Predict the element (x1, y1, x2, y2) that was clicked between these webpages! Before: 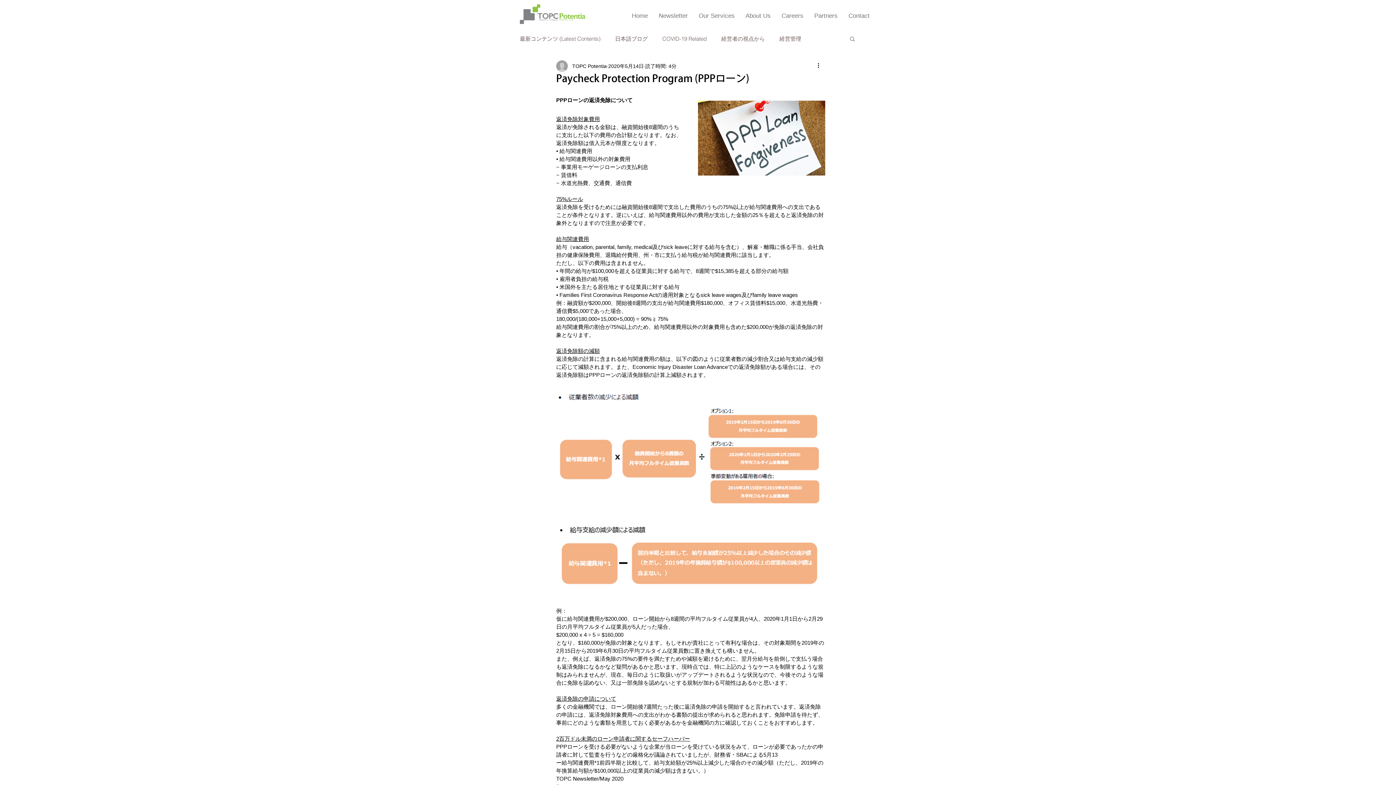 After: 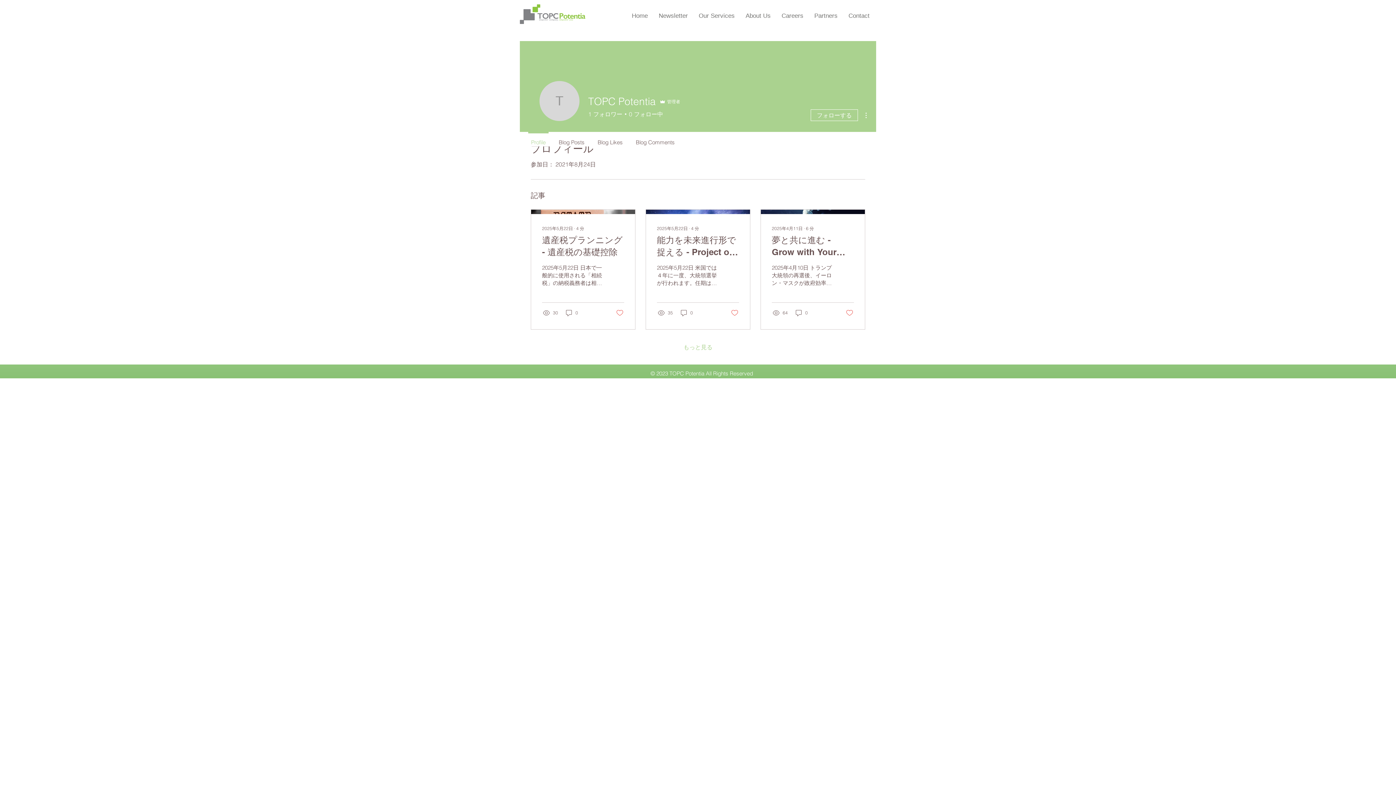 Action: label: TOPC Potentia bbox: (572, 62, 606, 70)